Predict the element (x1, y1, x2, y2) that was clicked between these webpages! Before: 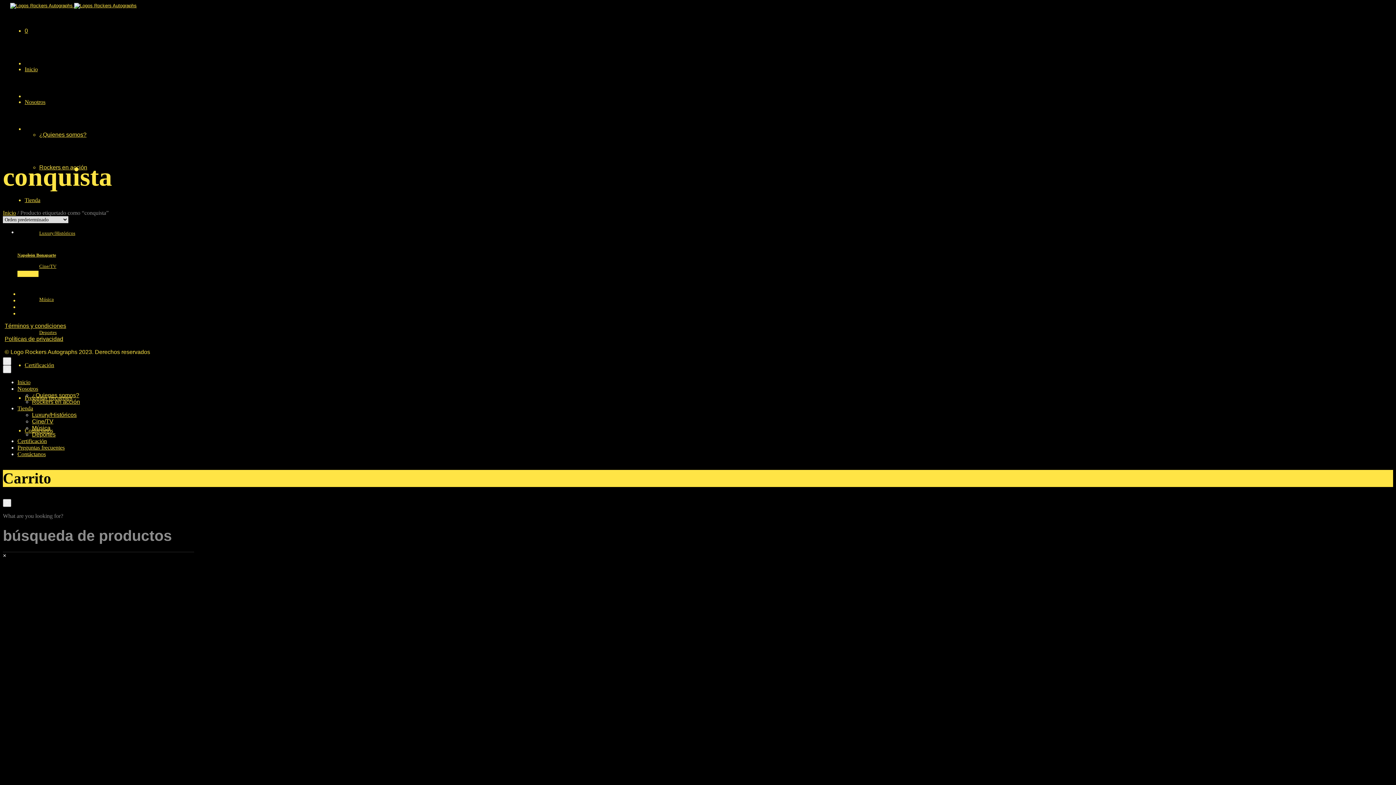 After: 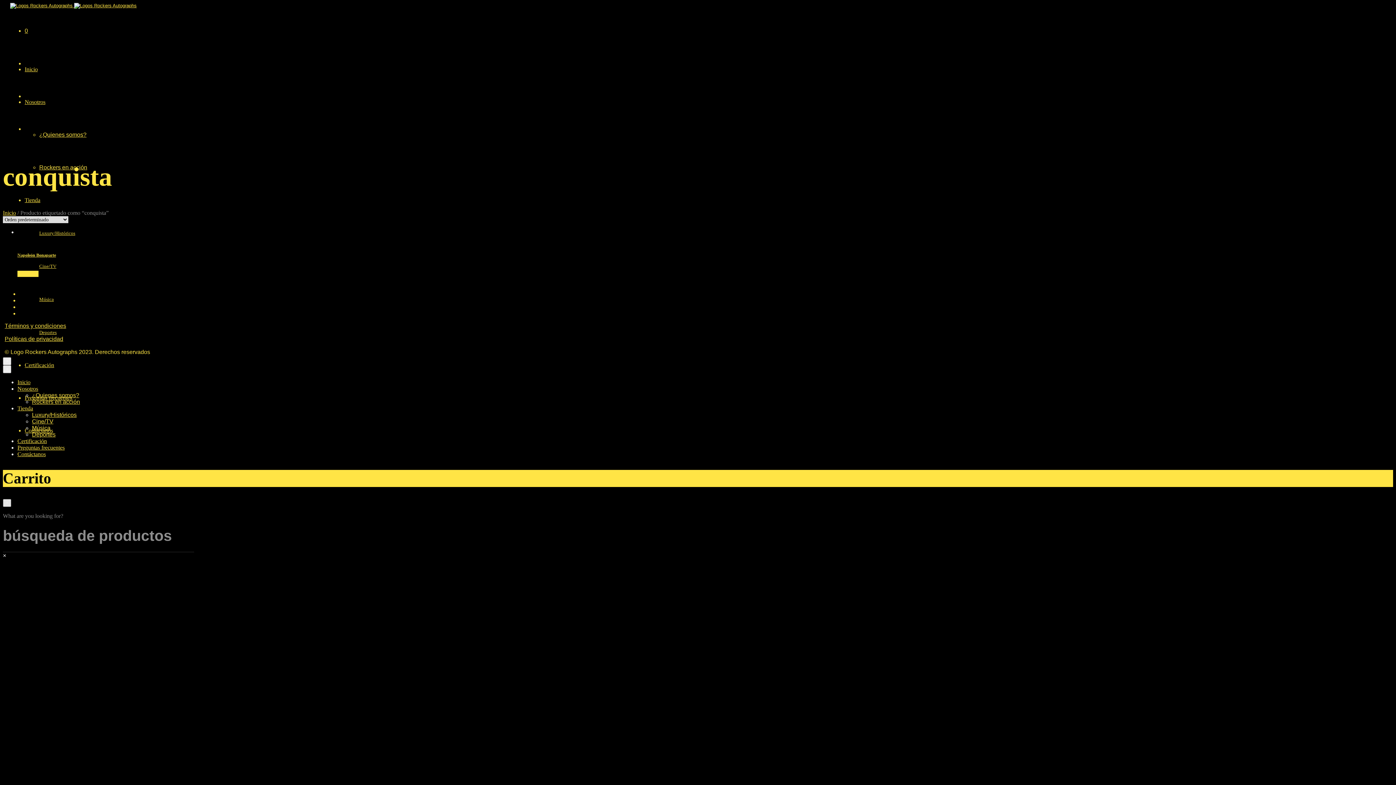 Action: bbox: (2, 499, 11, 507) label: Close menu